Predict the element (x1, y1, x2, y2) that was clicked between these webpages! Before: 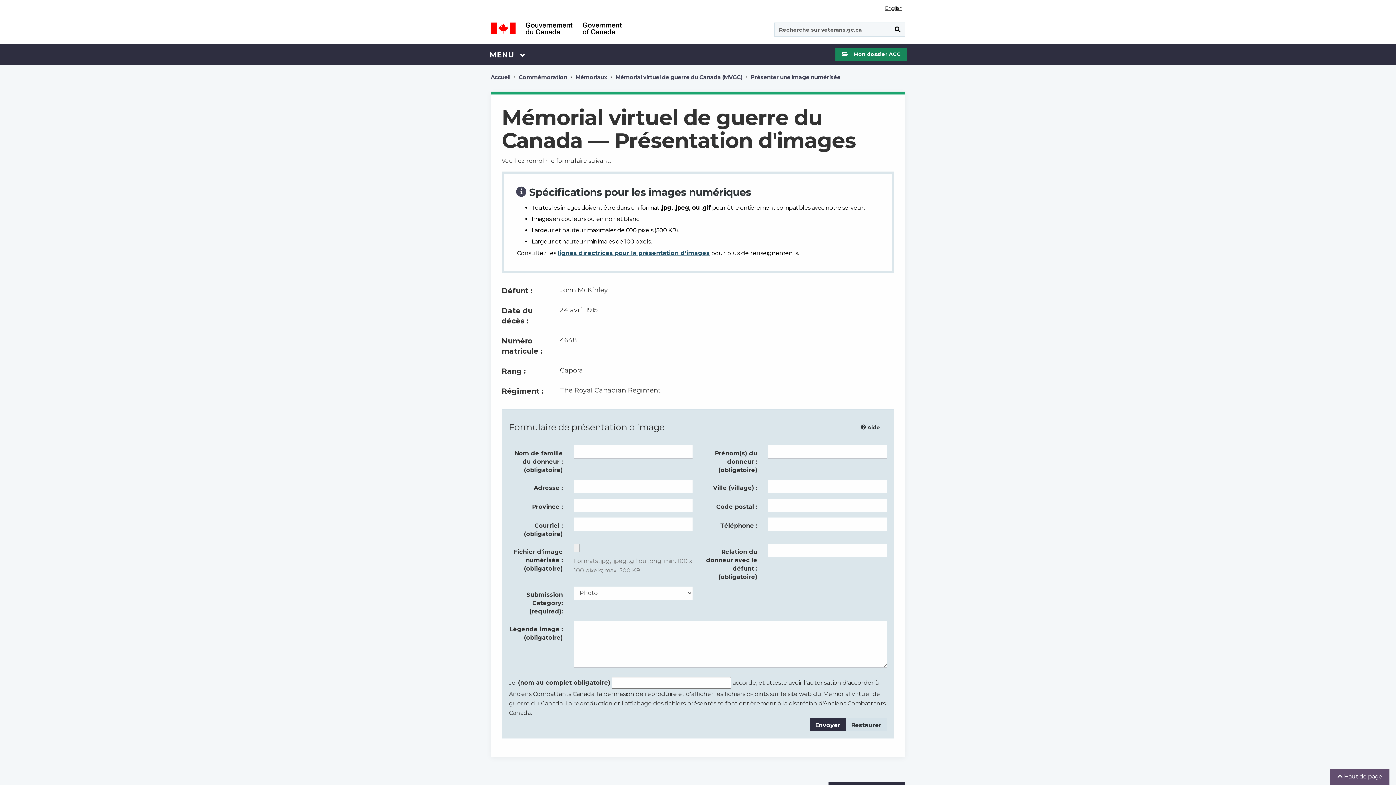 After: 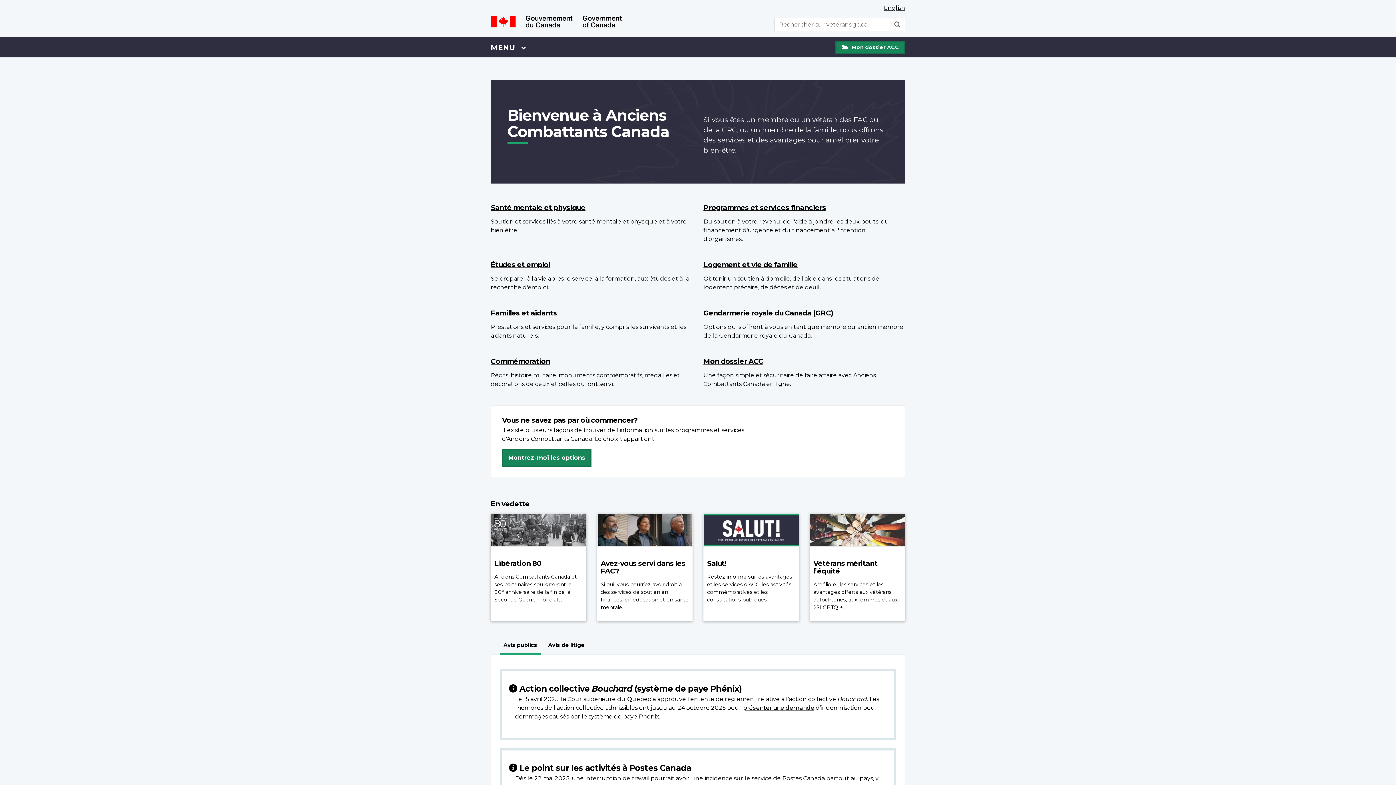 Action: bbox: (490, 72, 510, 82) label: Accueil